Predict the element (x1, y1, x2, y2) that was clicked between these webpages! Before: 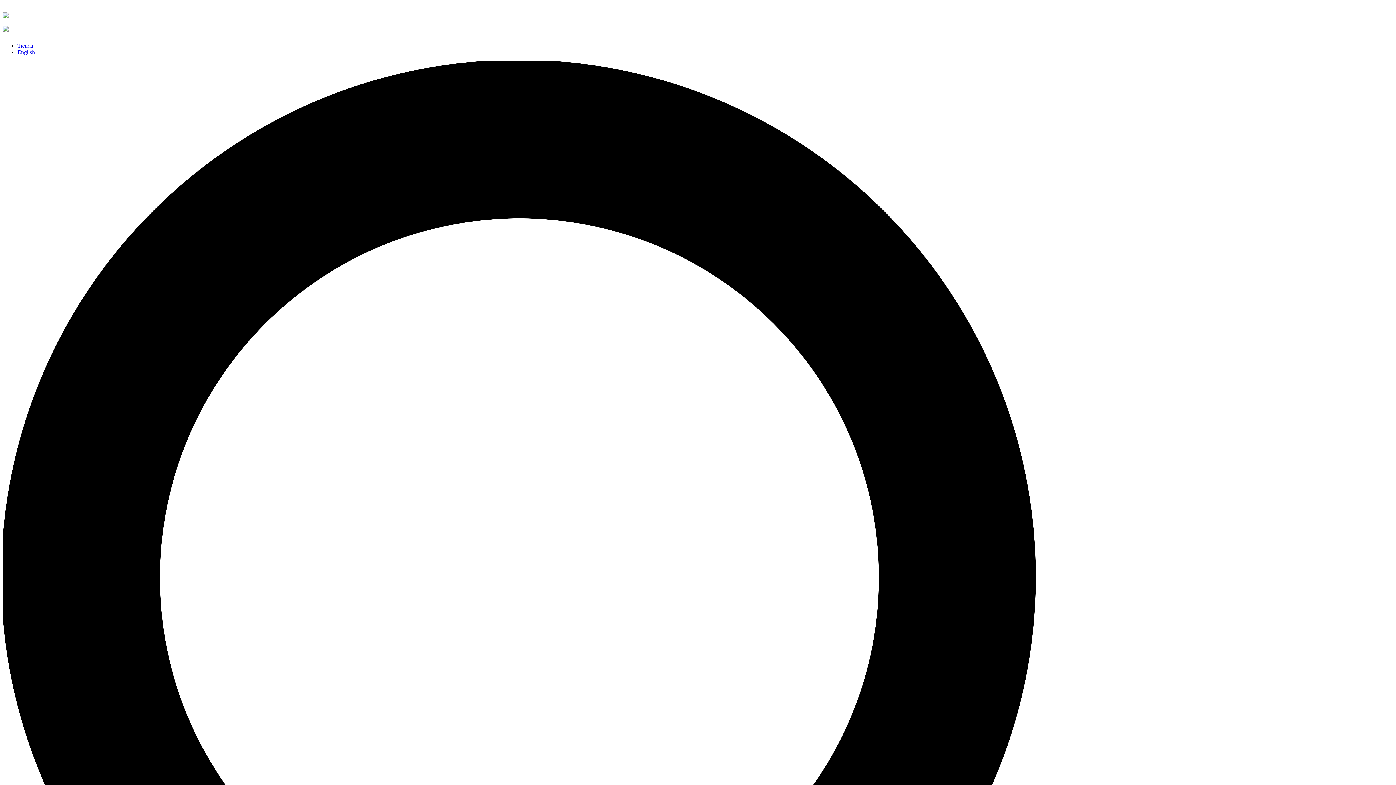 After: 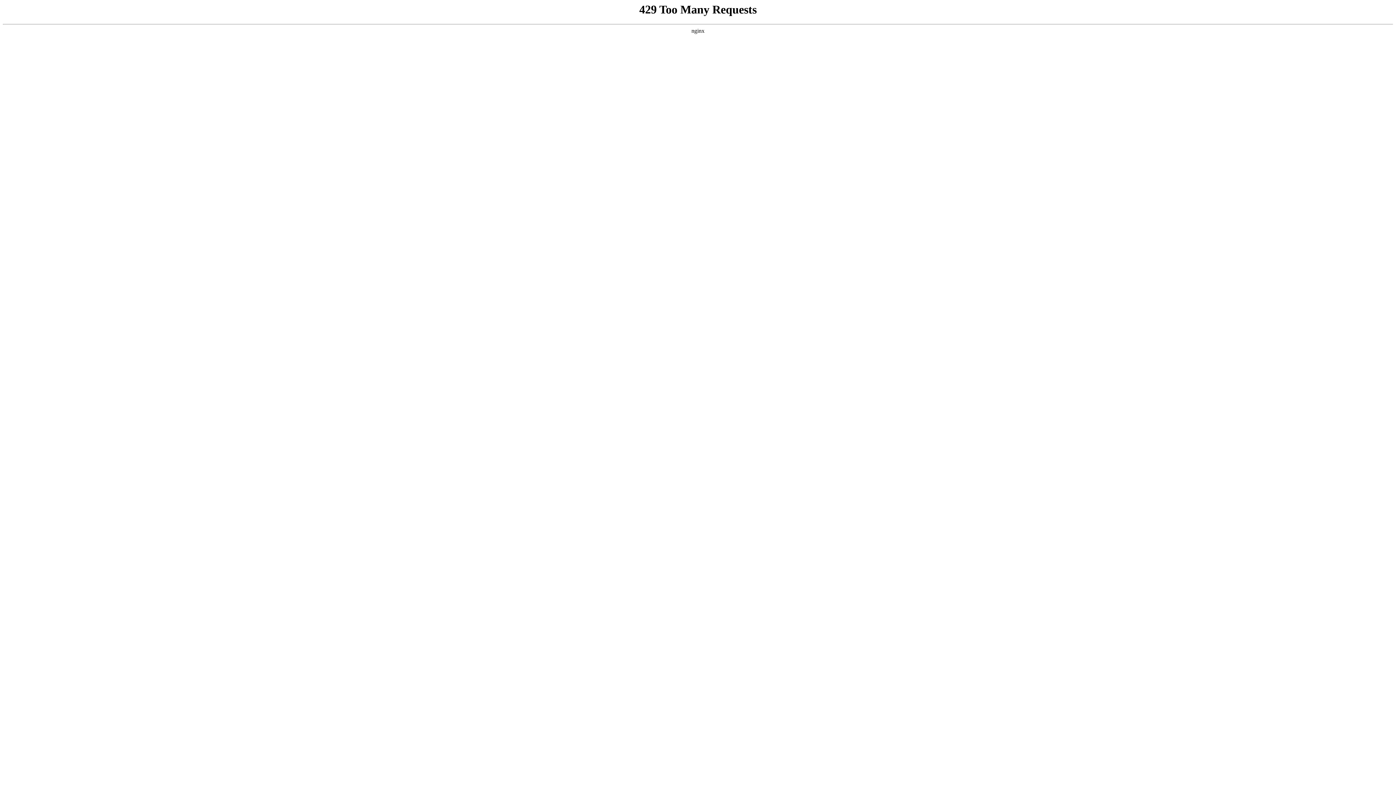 Action: bbox: (2, 7, 1393, 34)